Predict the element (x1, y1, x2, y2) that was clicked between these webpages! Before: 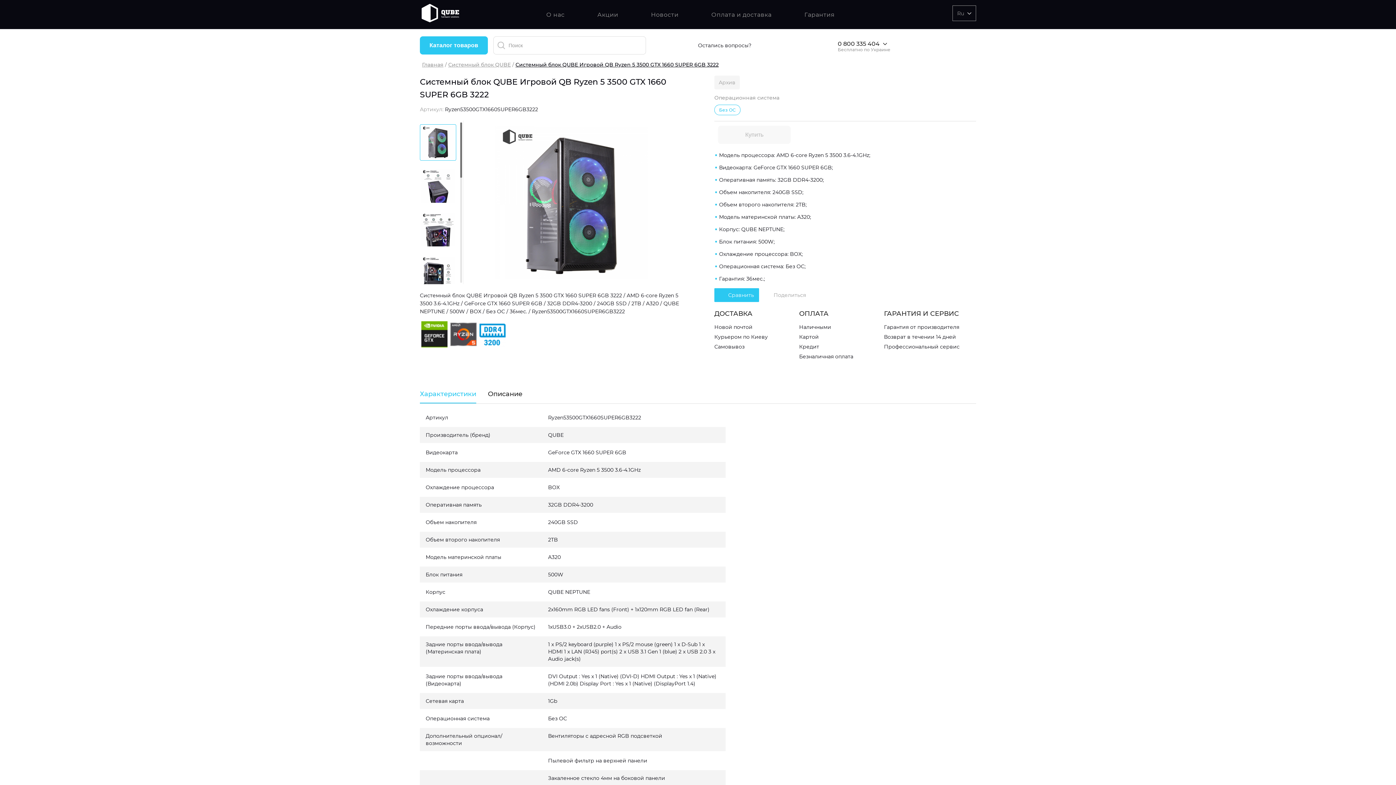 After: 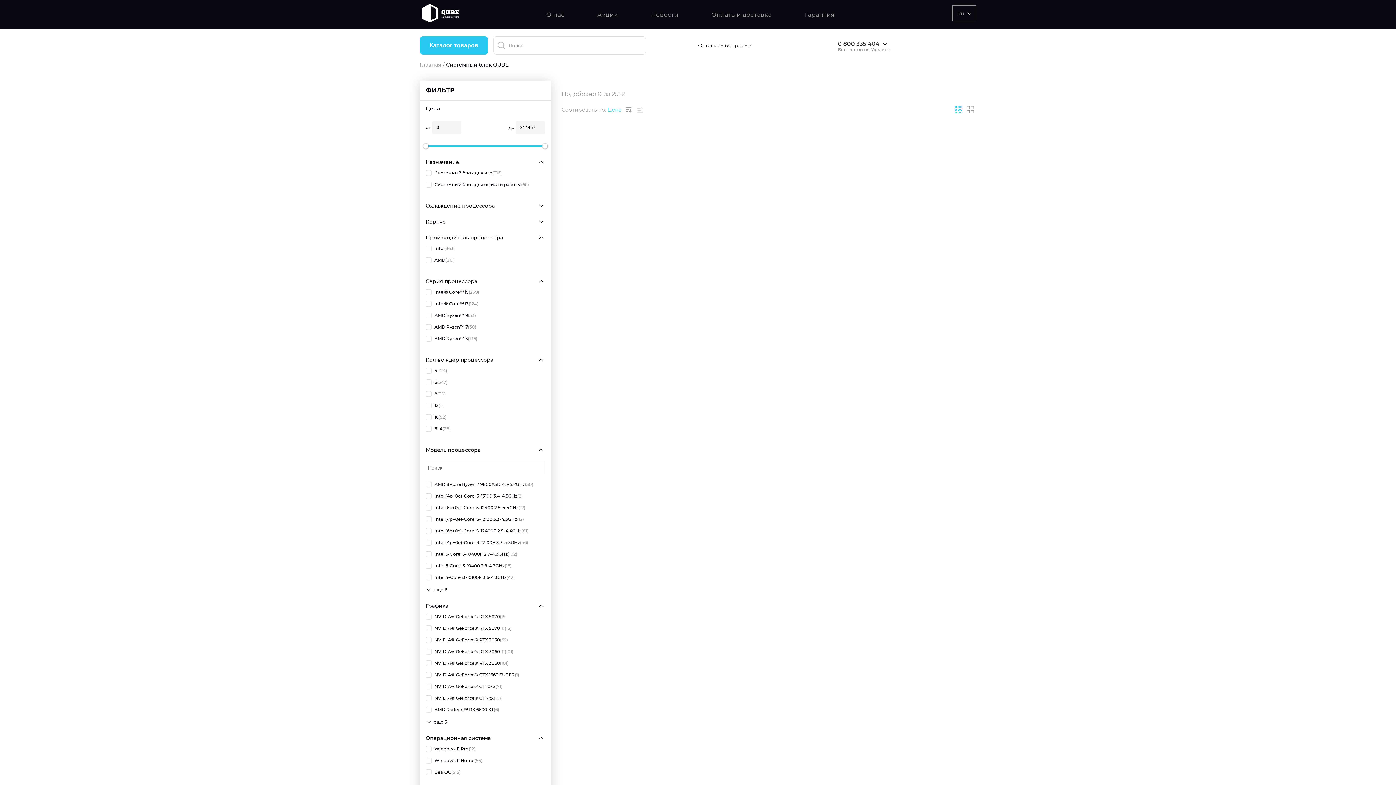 Action: label: Системный блок QUBE bbox: (448, 61, 510, 68)